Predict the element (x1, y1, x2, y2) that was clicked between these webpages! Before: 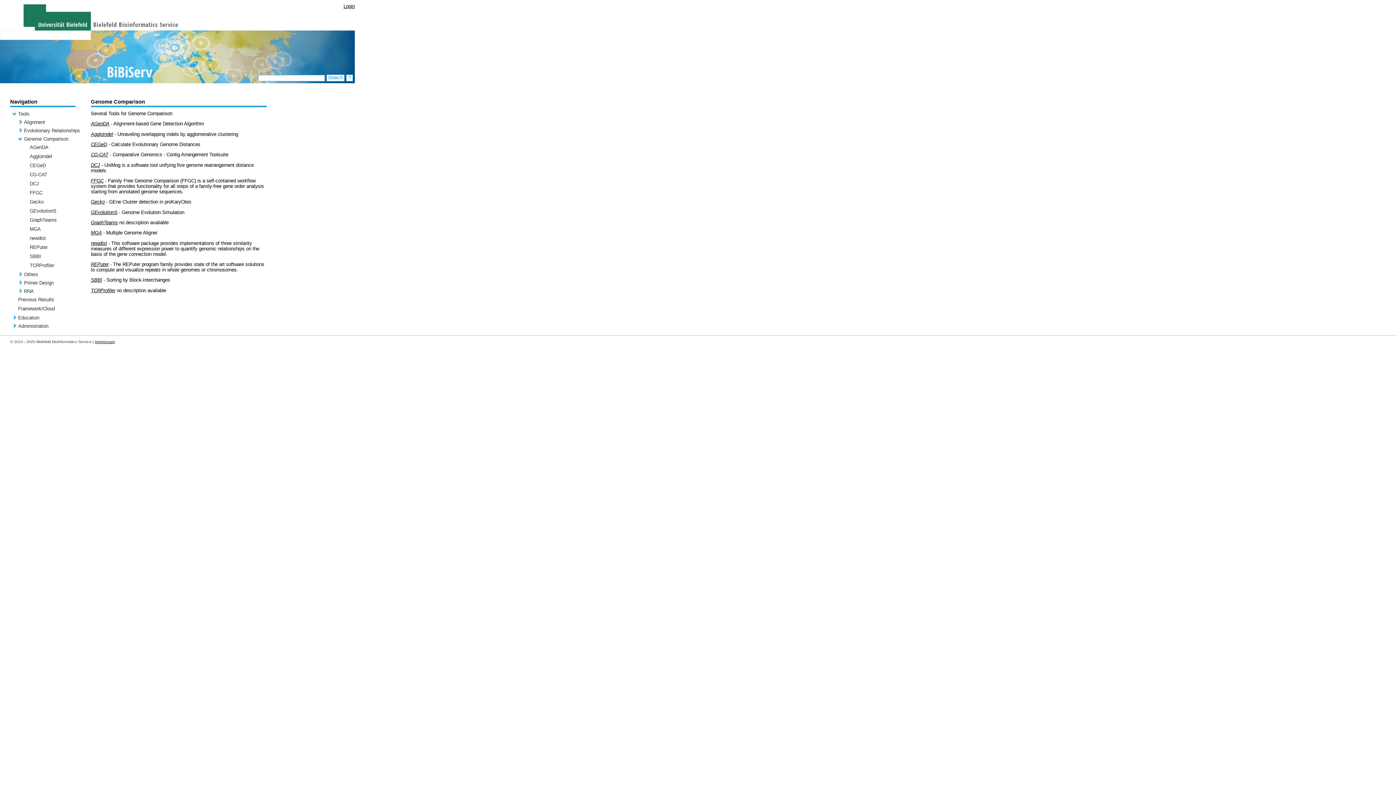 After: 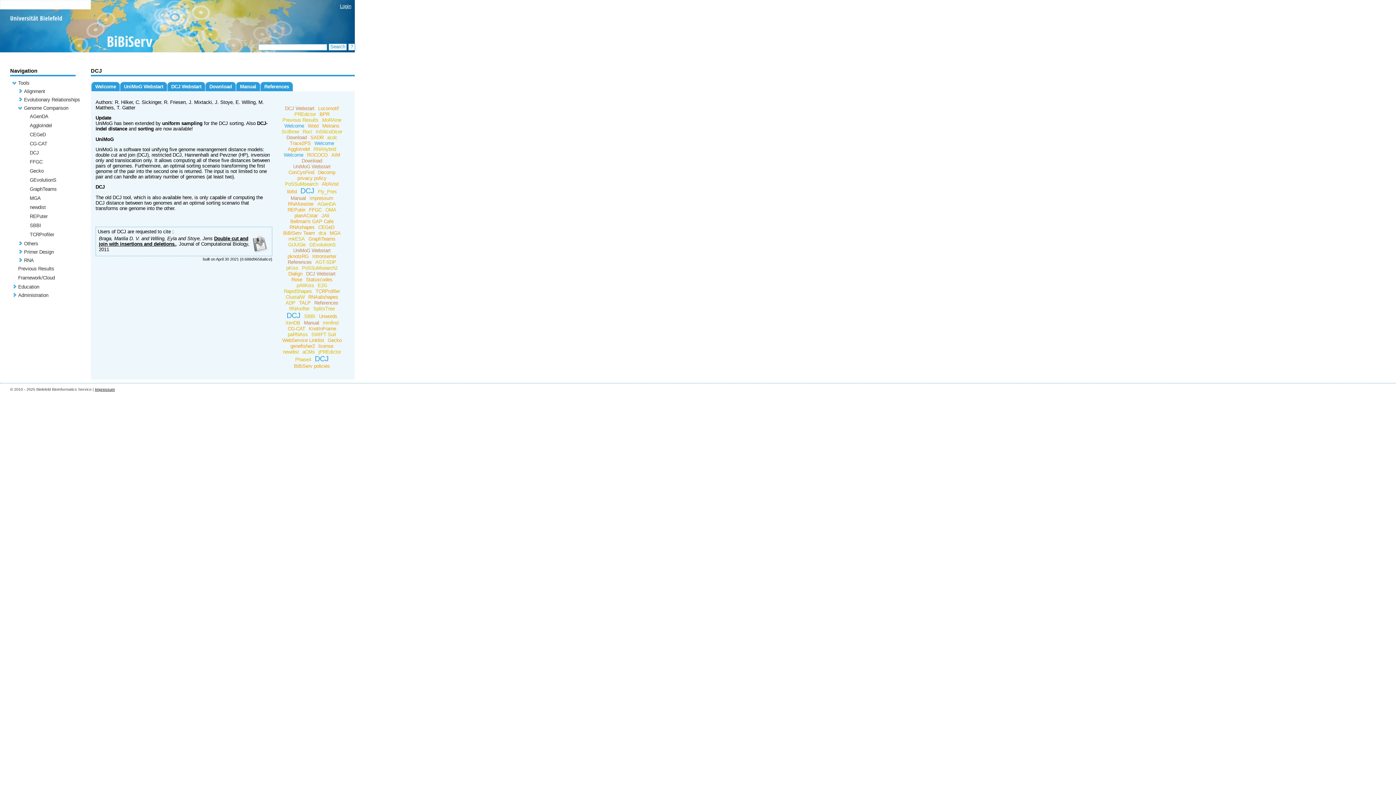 Action: label: DCJ bbox: (90, 162, 100, 167)